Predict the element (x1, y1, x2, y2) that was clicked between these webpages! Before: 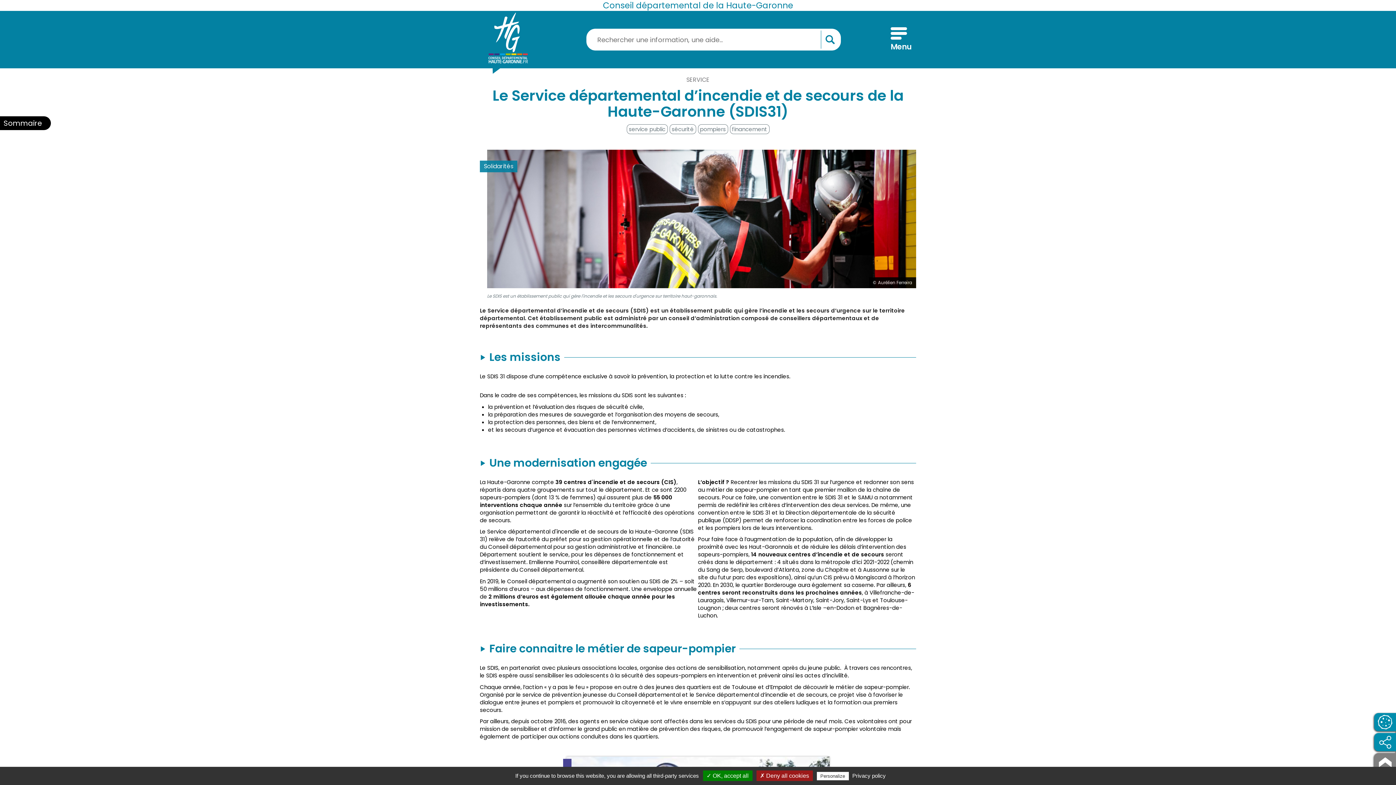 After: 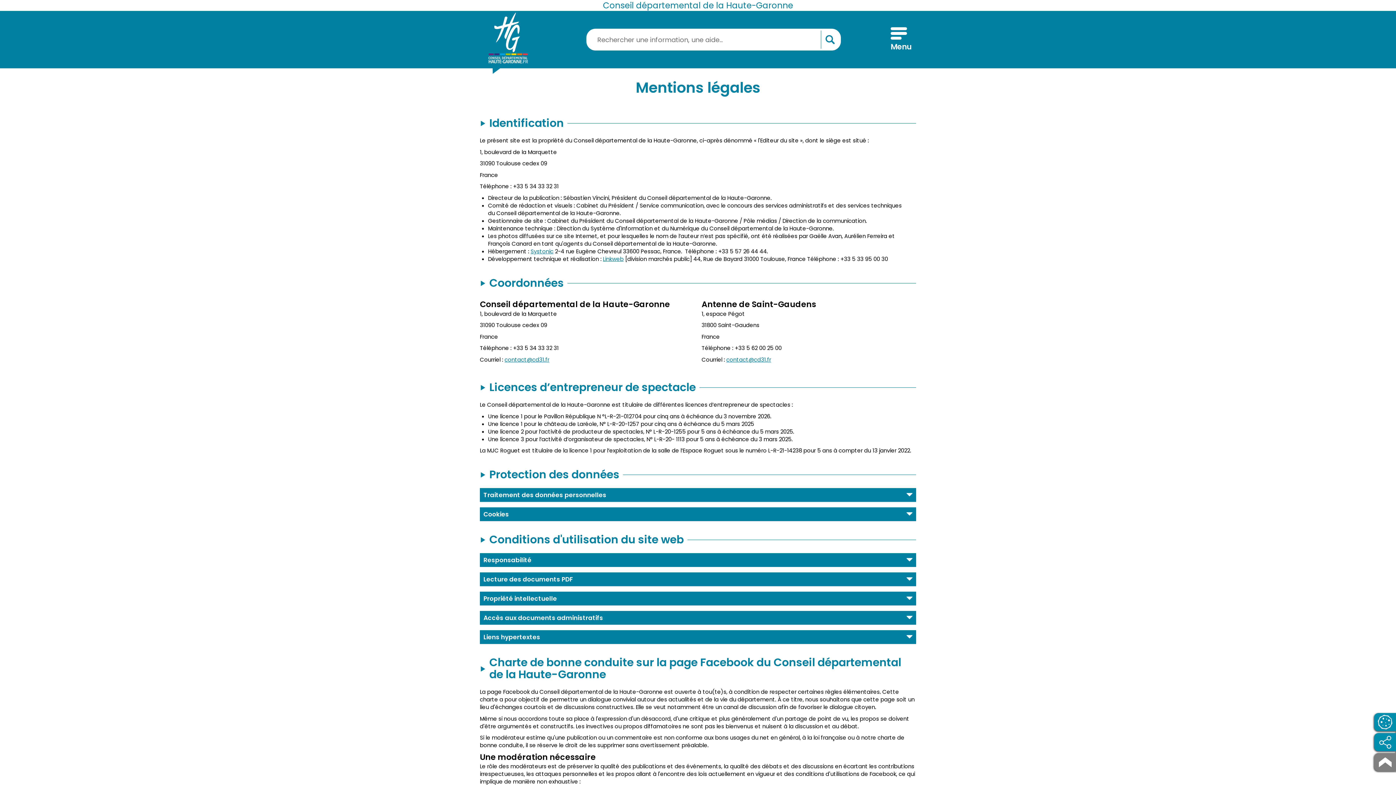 Action: bbox: (850, 772, 888, 779) label: Privacy policy